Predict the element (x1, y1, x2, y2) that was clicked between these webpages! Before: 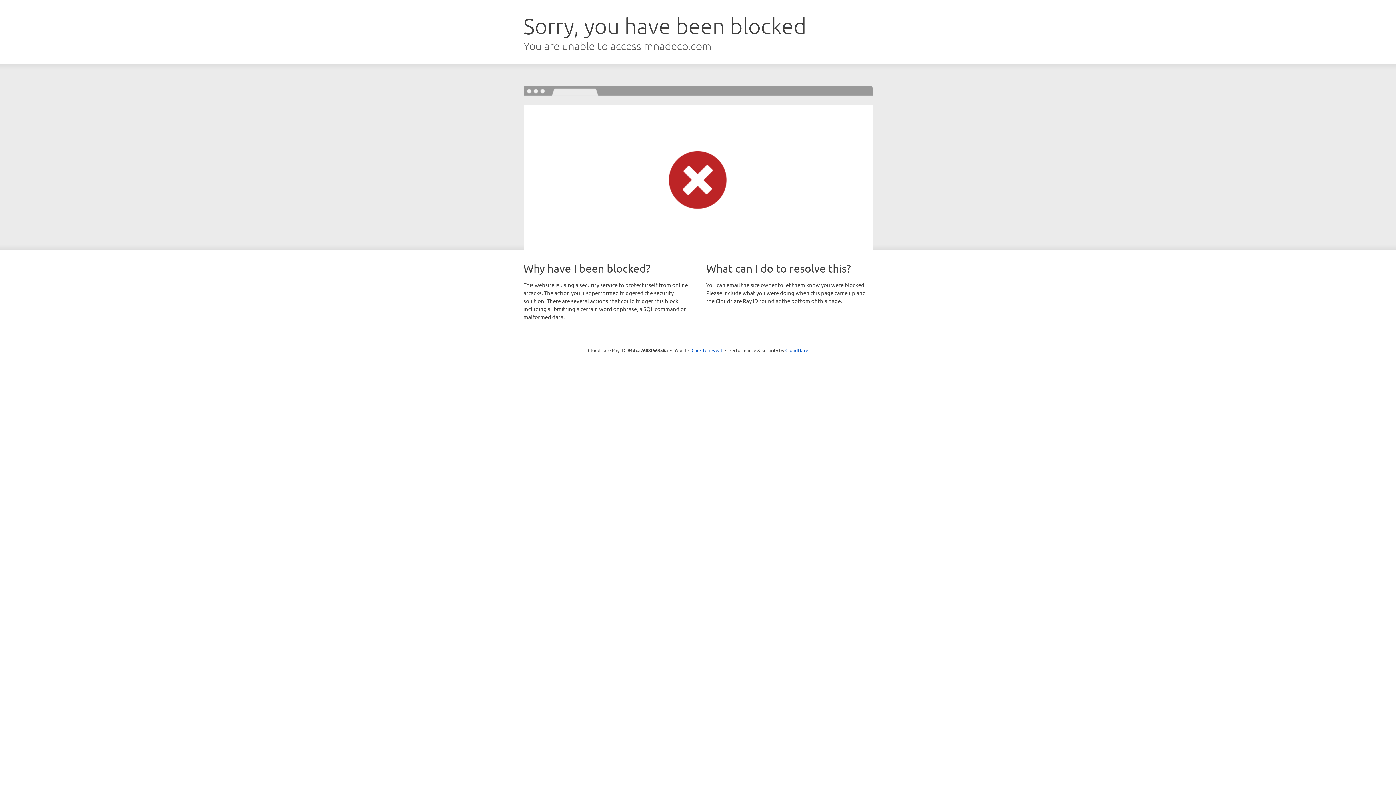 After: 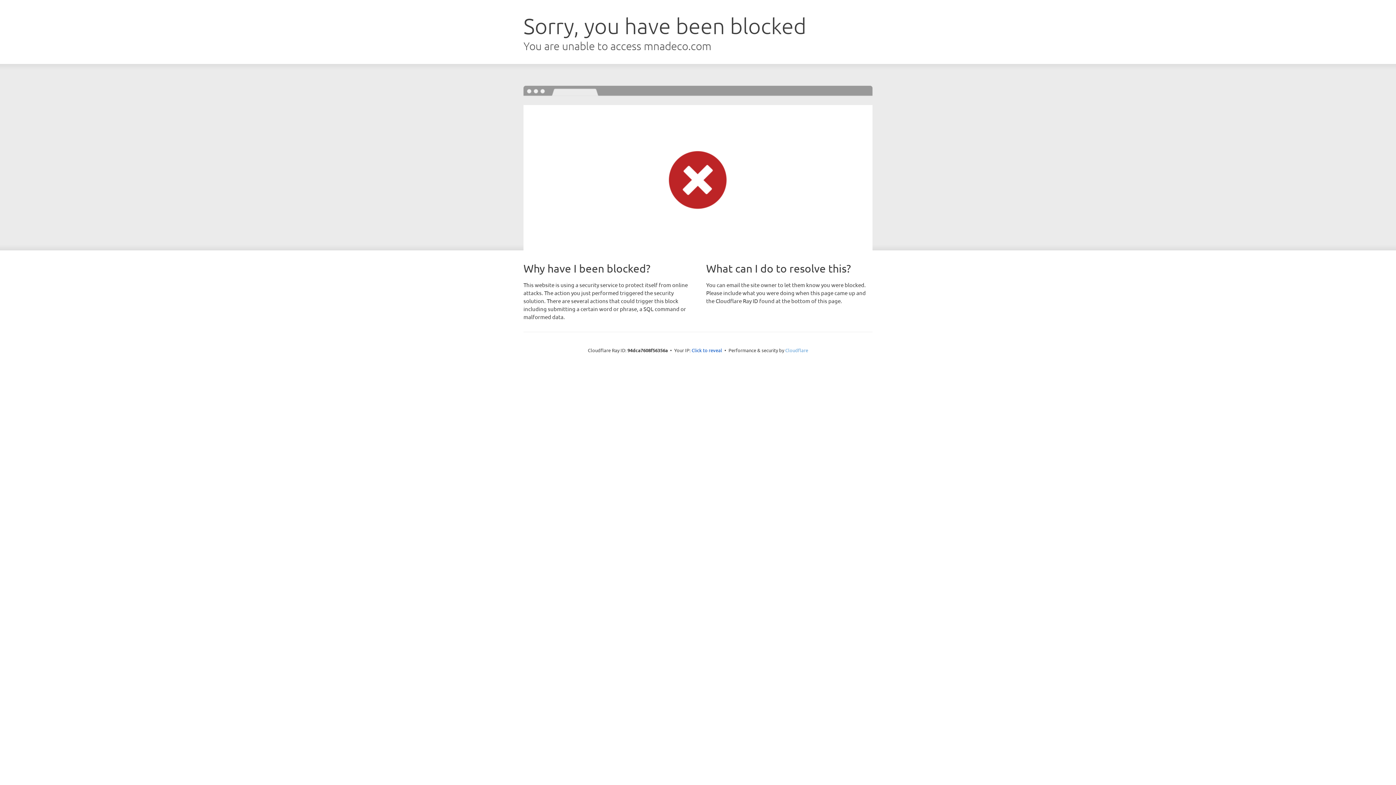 Action: bbox: (785, 347, 808, 353) label: Cloudflare